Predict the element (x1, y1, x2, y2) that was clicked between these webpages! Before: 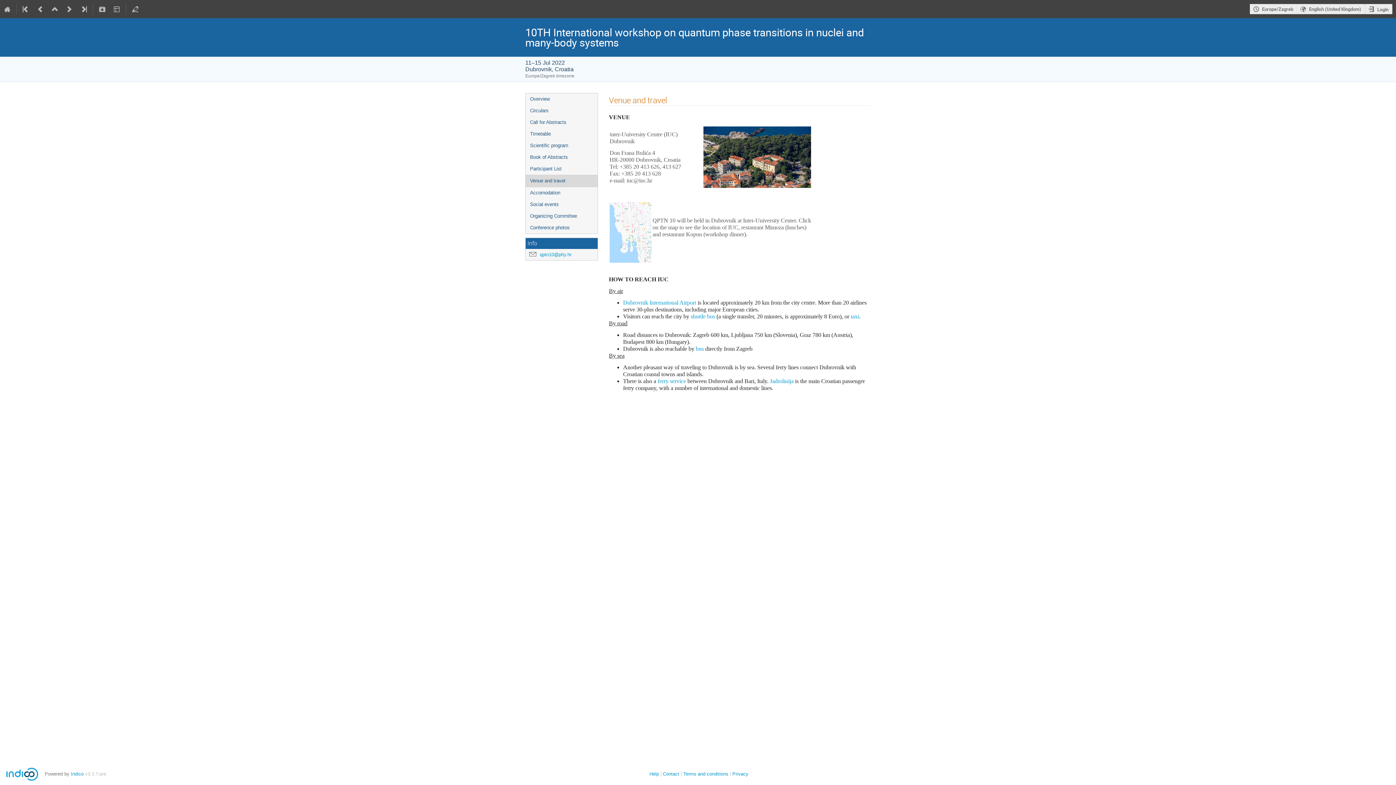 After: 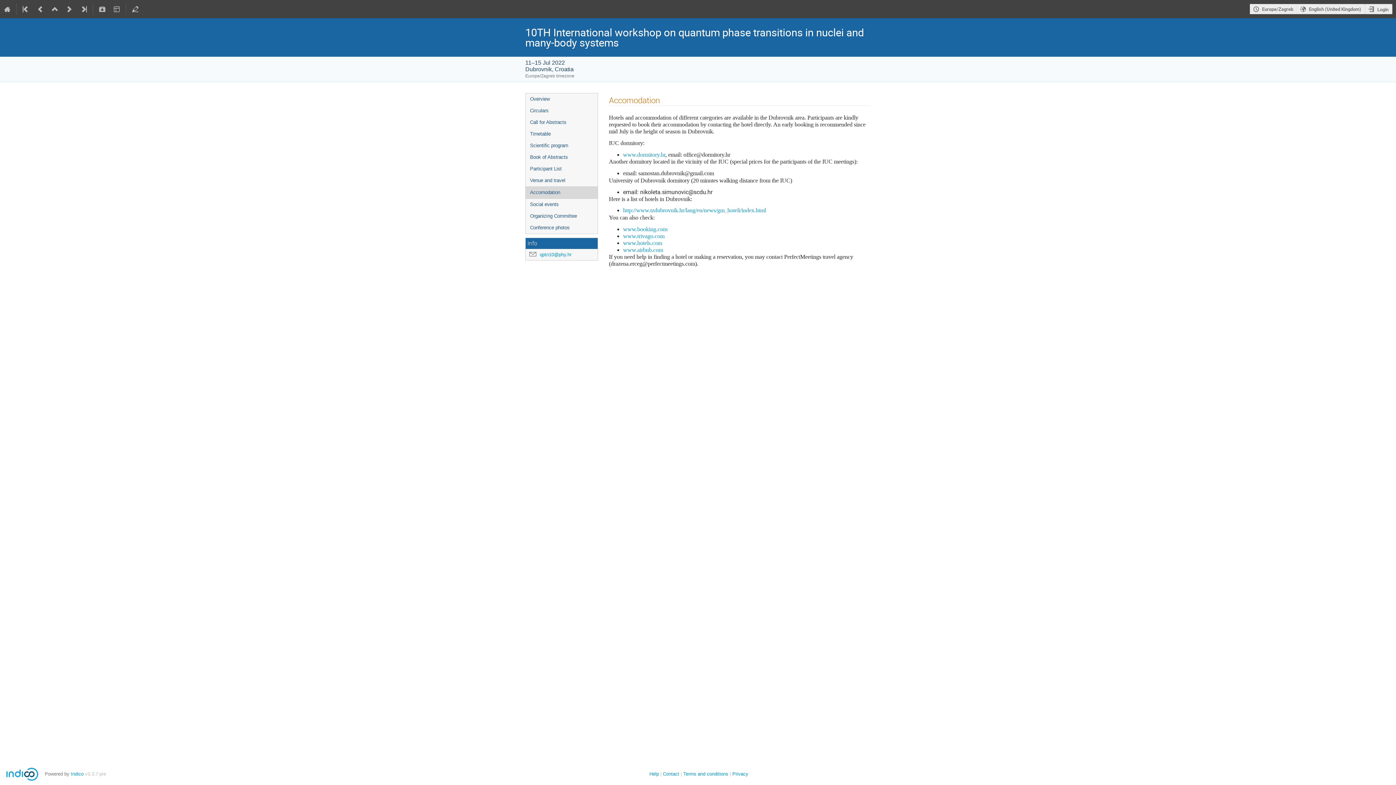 Action: bbox: (525, 187, 597, 198) label: Accomodation